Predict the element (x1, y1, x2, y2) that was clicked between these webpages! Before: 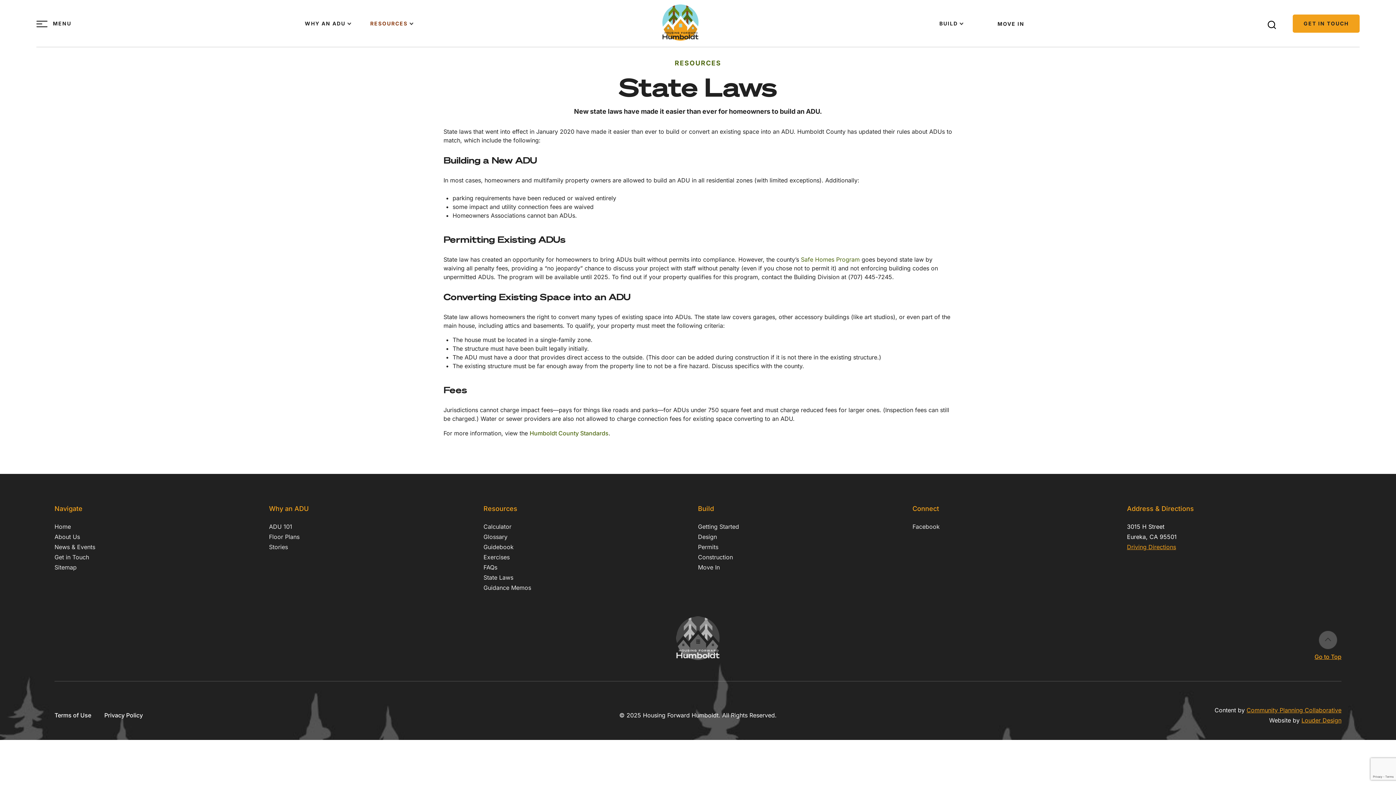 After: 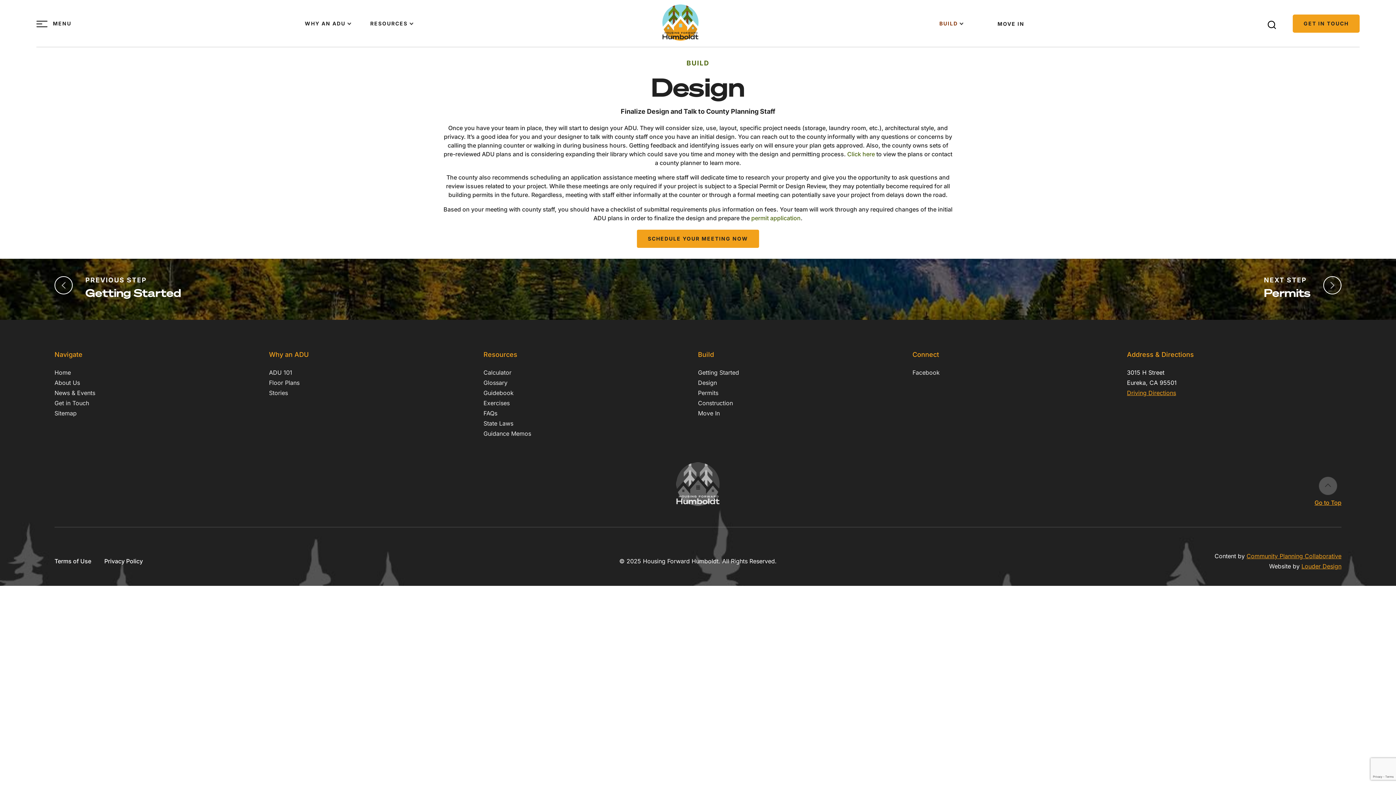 Action: bbox: (698, 532, 717, 542) label: Design